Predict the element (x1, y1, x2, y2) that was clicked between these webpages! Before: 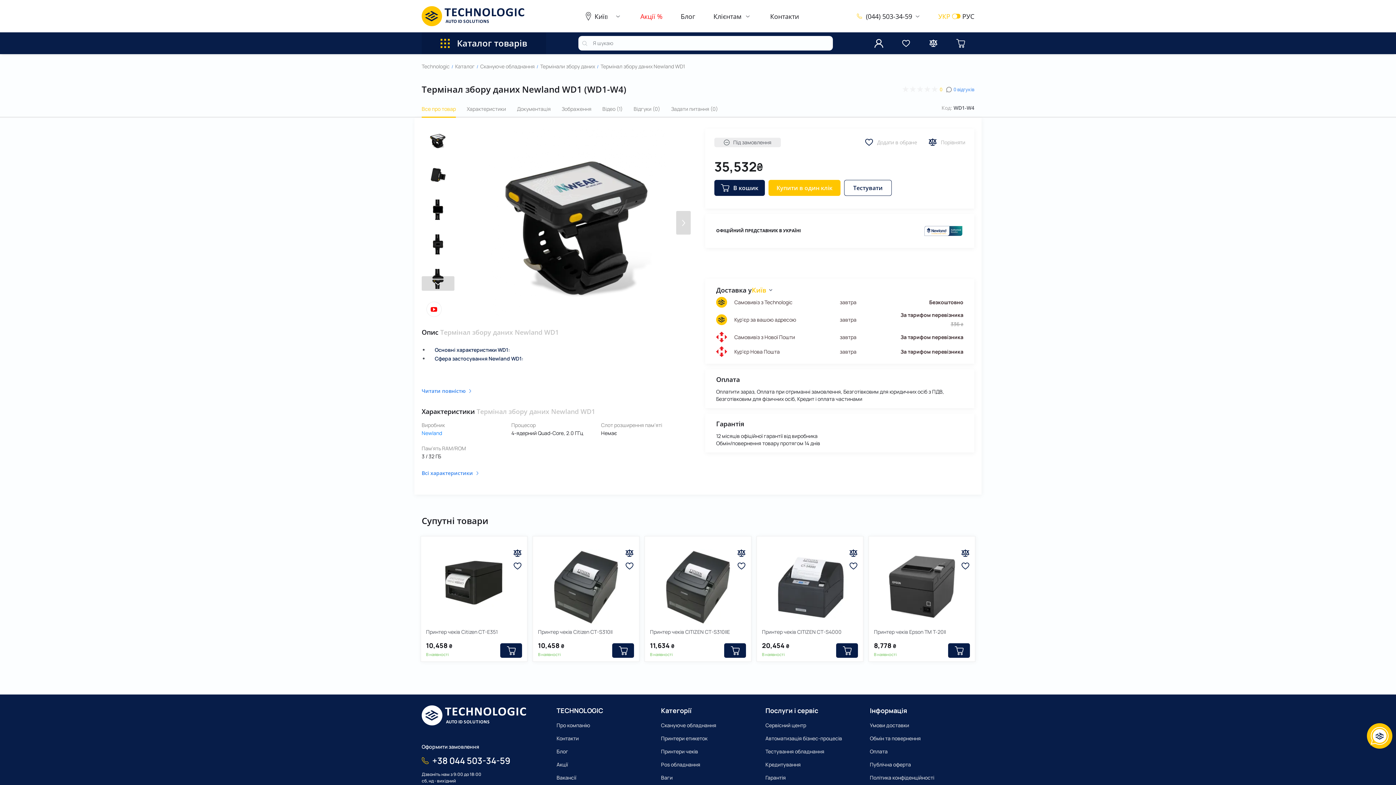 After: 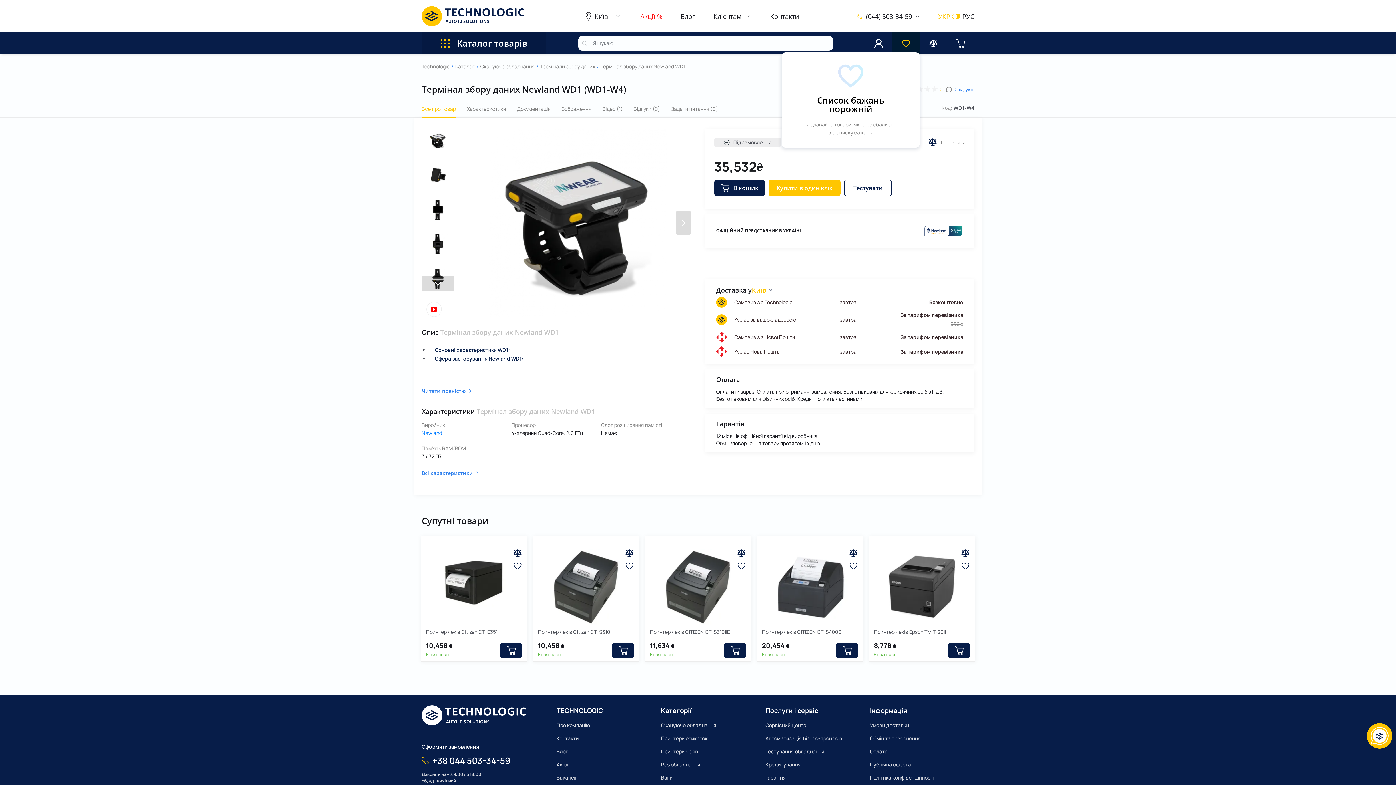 Action: bbox: (892, 32, 920, 54) label: favorites